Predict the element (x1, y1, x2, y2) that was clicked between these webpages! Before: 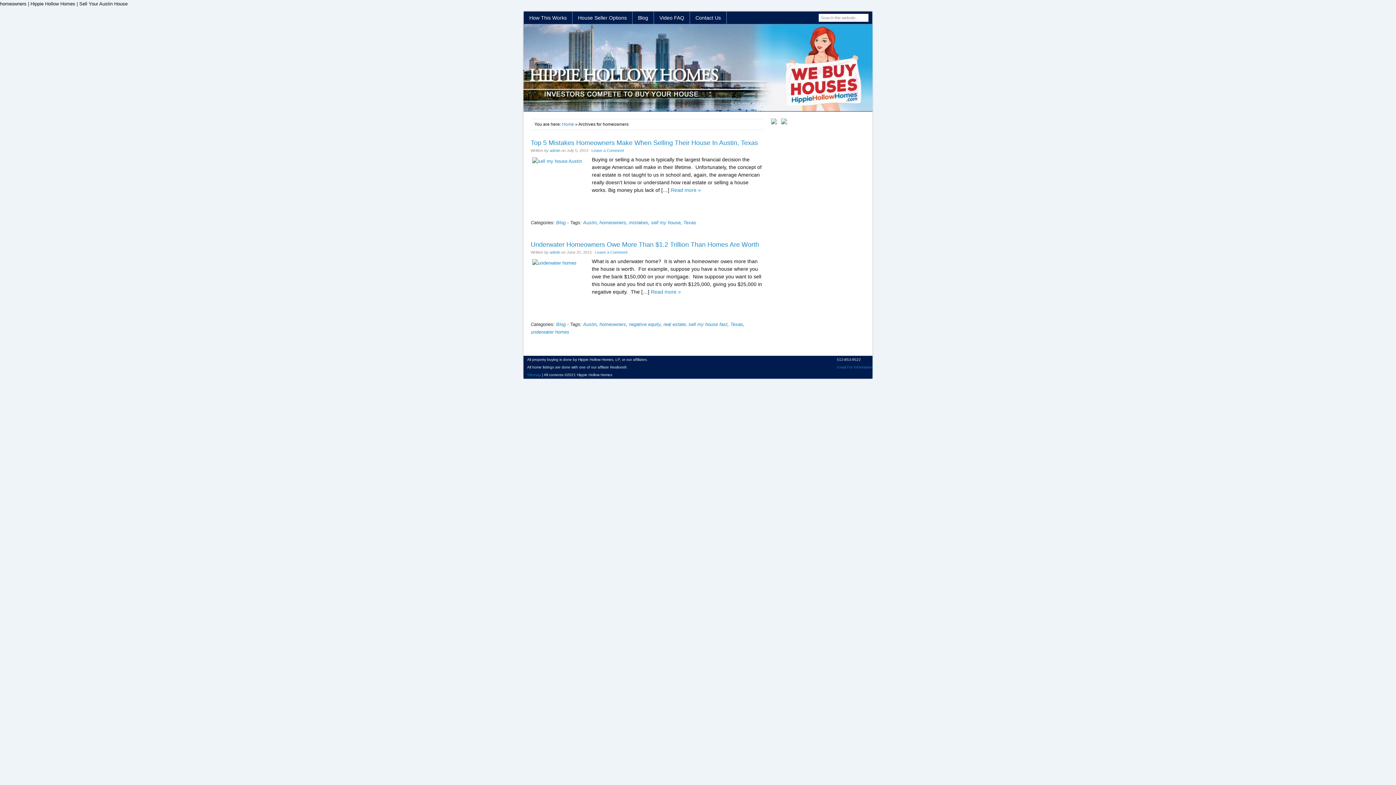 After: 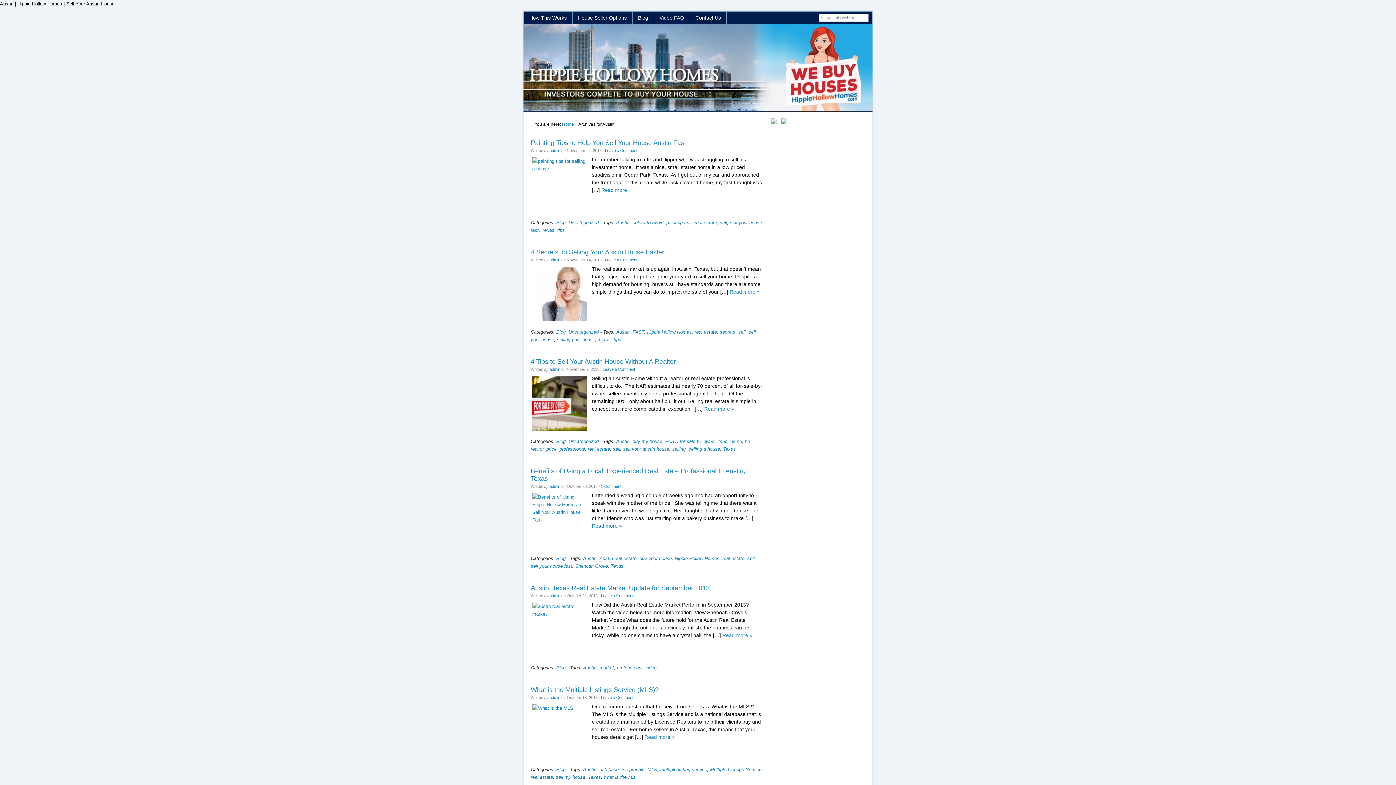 Action: label: Austin bbox: (583, 220, 596, 225)